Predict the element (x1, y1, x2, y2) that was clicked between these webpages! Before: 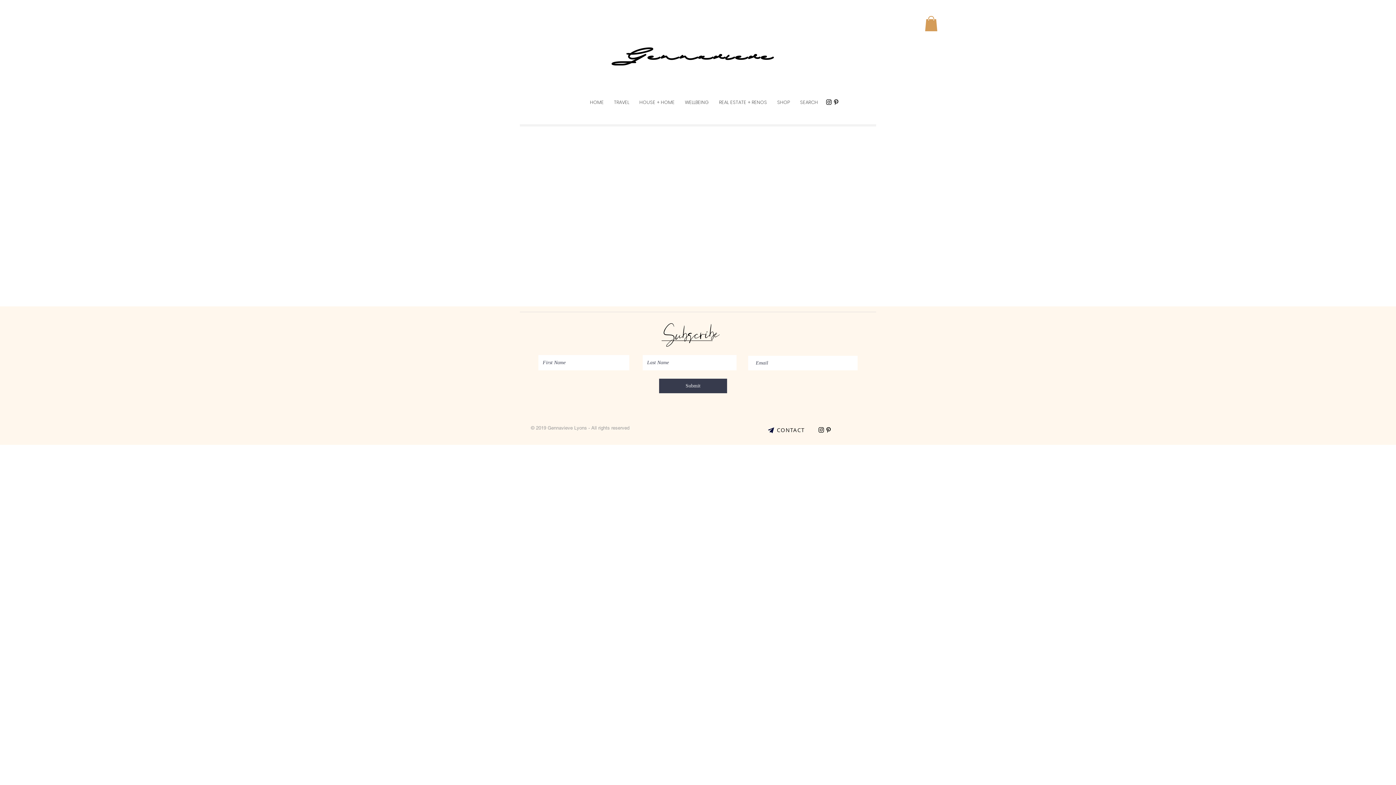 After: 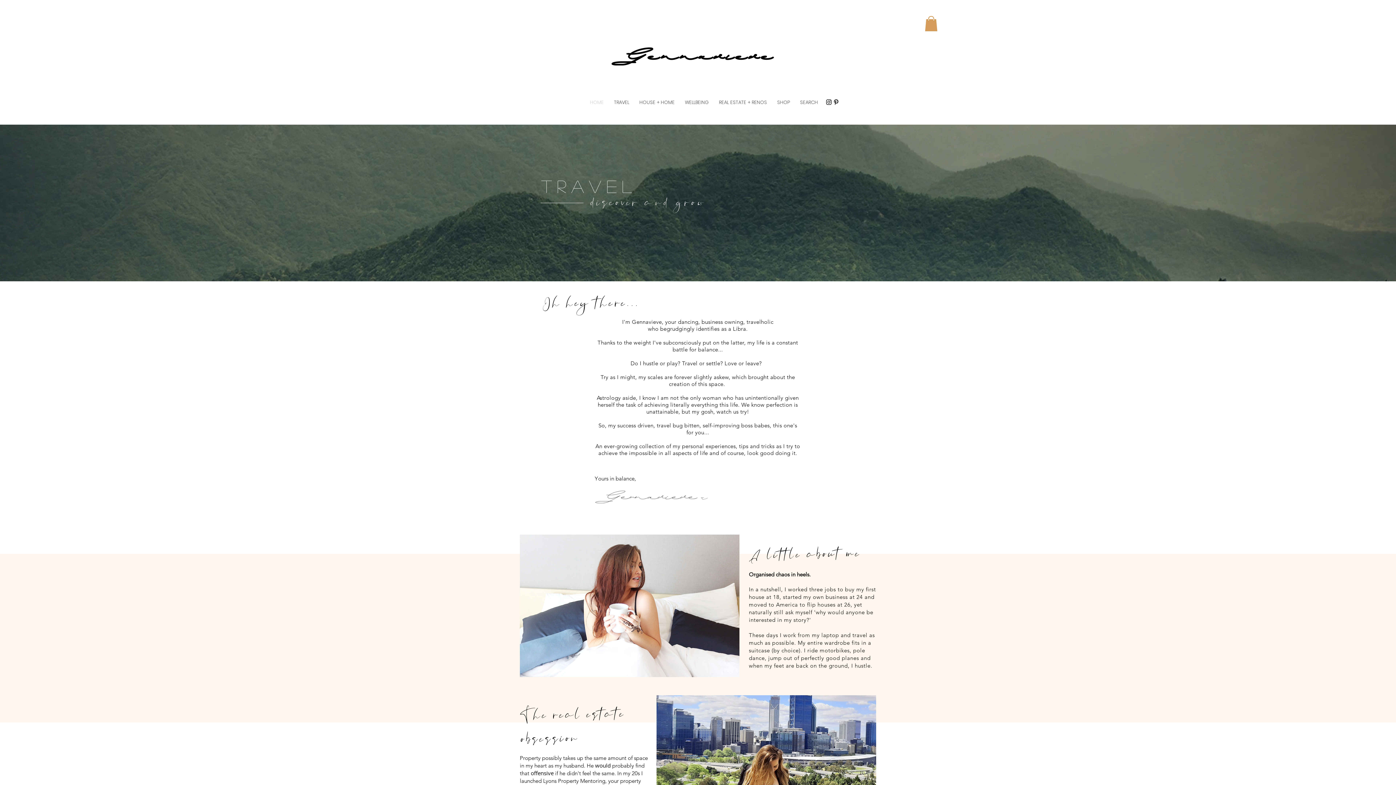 Action: bbox: (616, 49, 773, 62) label: Gennavieve